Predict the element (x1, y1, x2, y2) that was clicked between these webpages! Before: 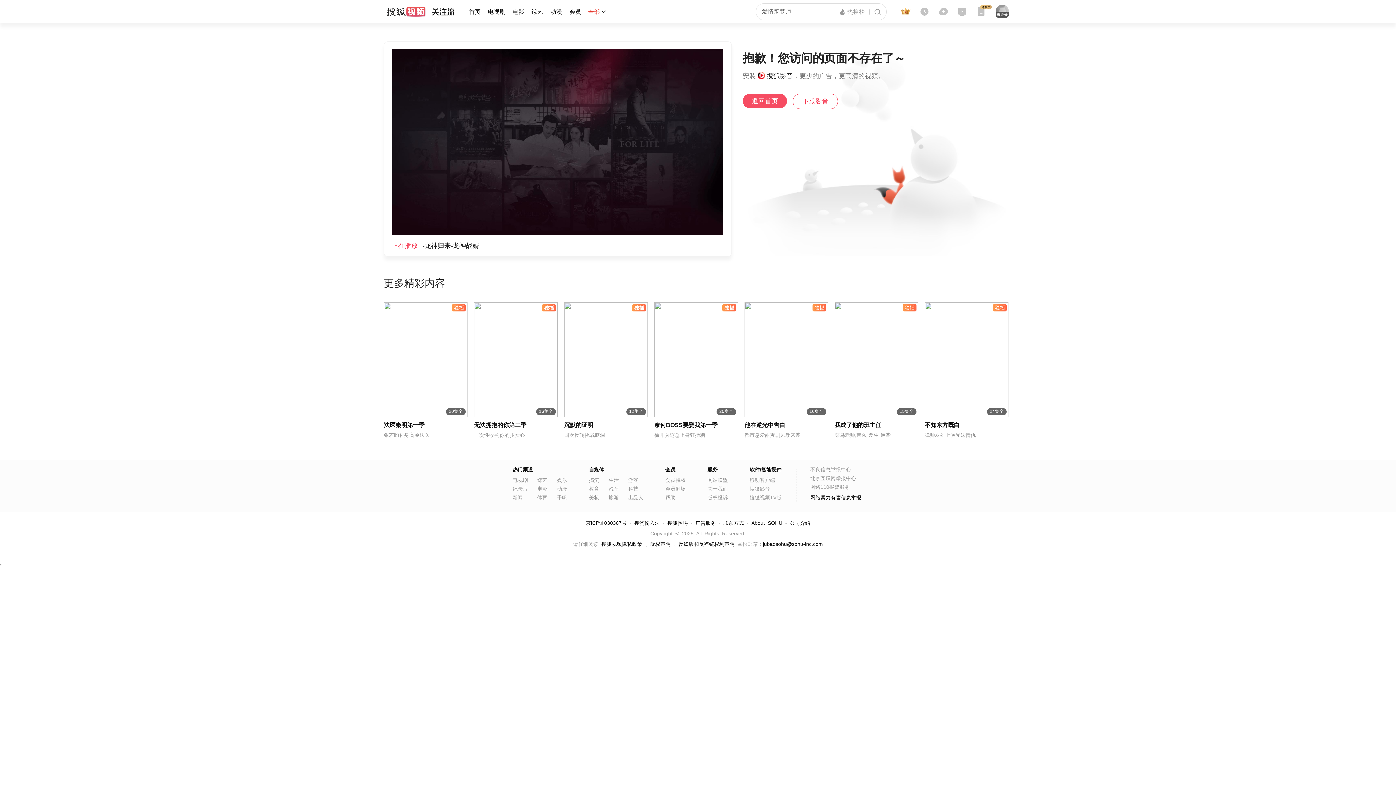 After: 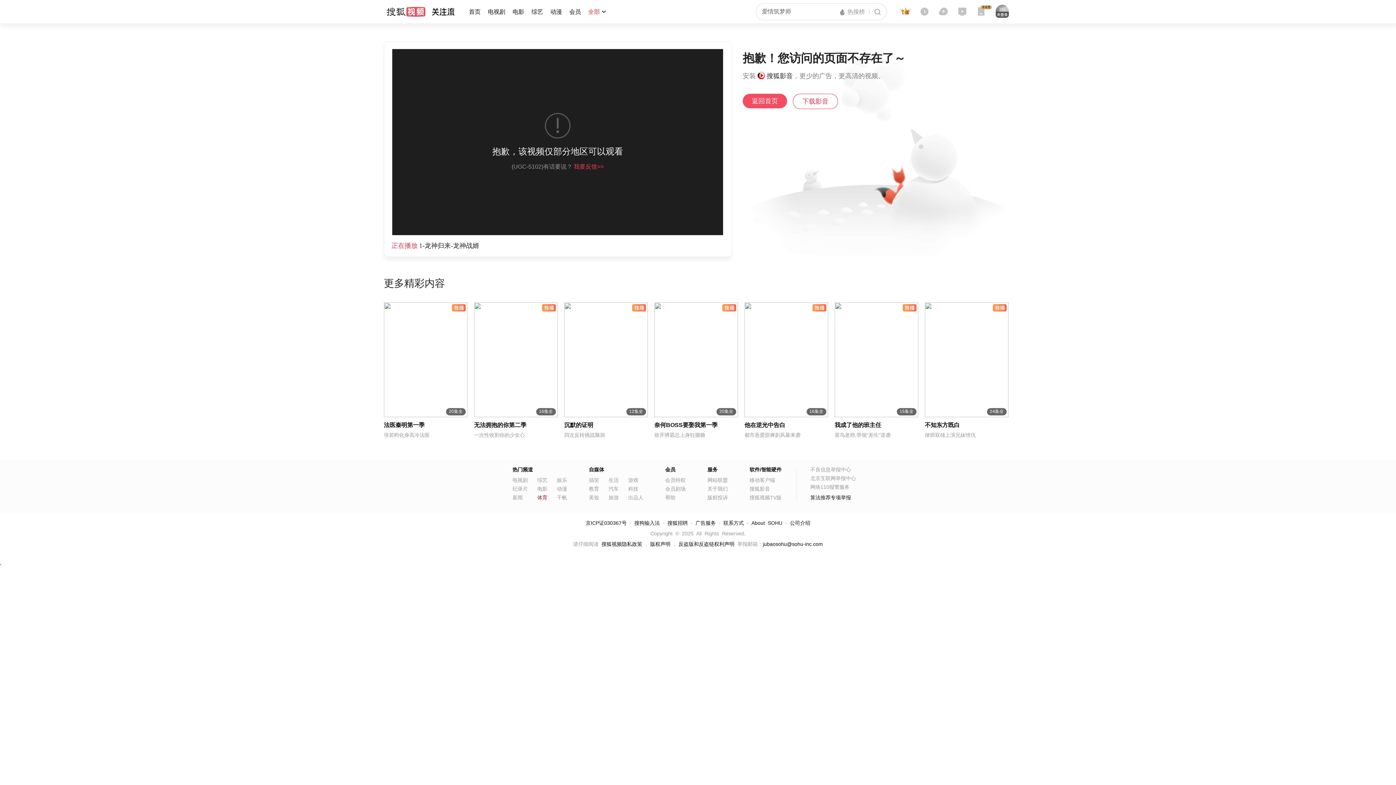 Action: label: 体育 bbox: (537, 494, 547, 500)